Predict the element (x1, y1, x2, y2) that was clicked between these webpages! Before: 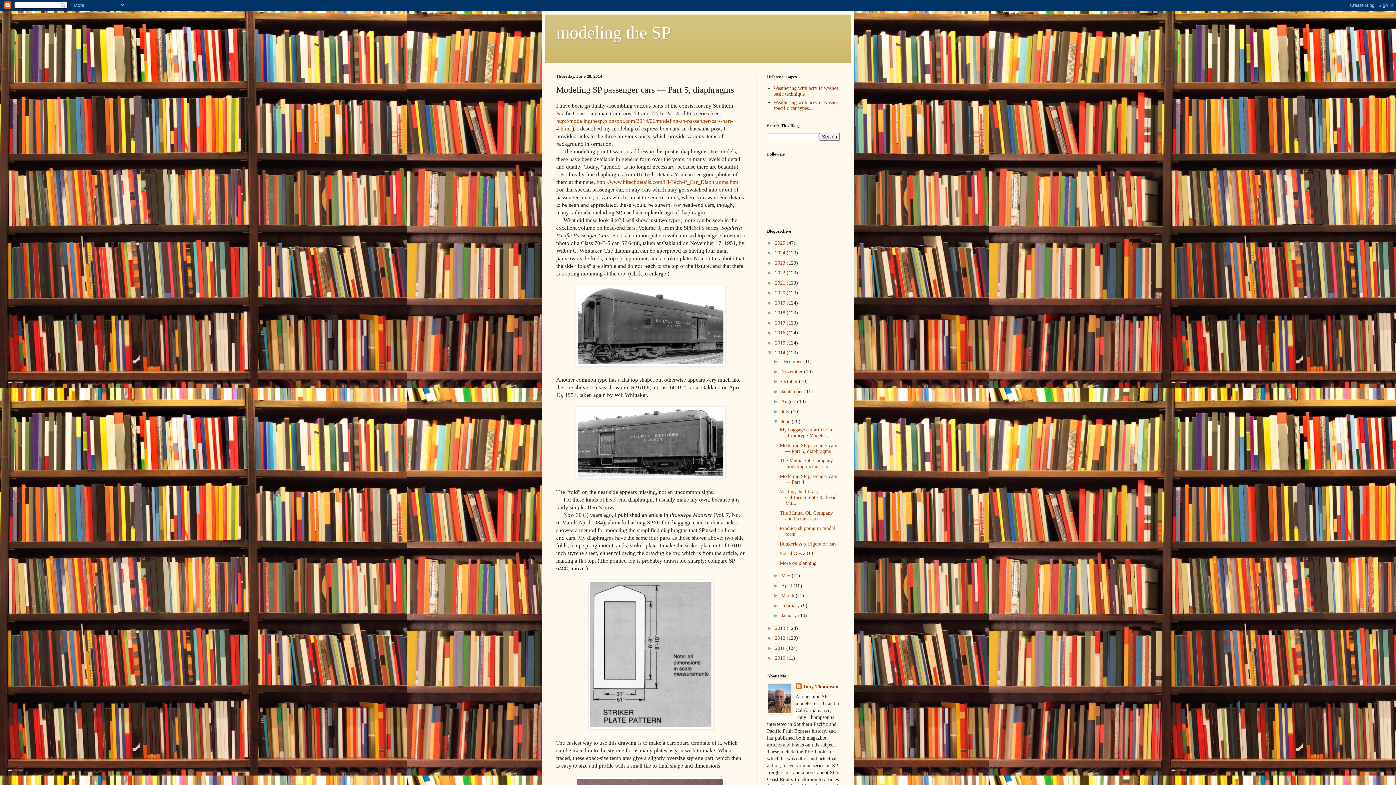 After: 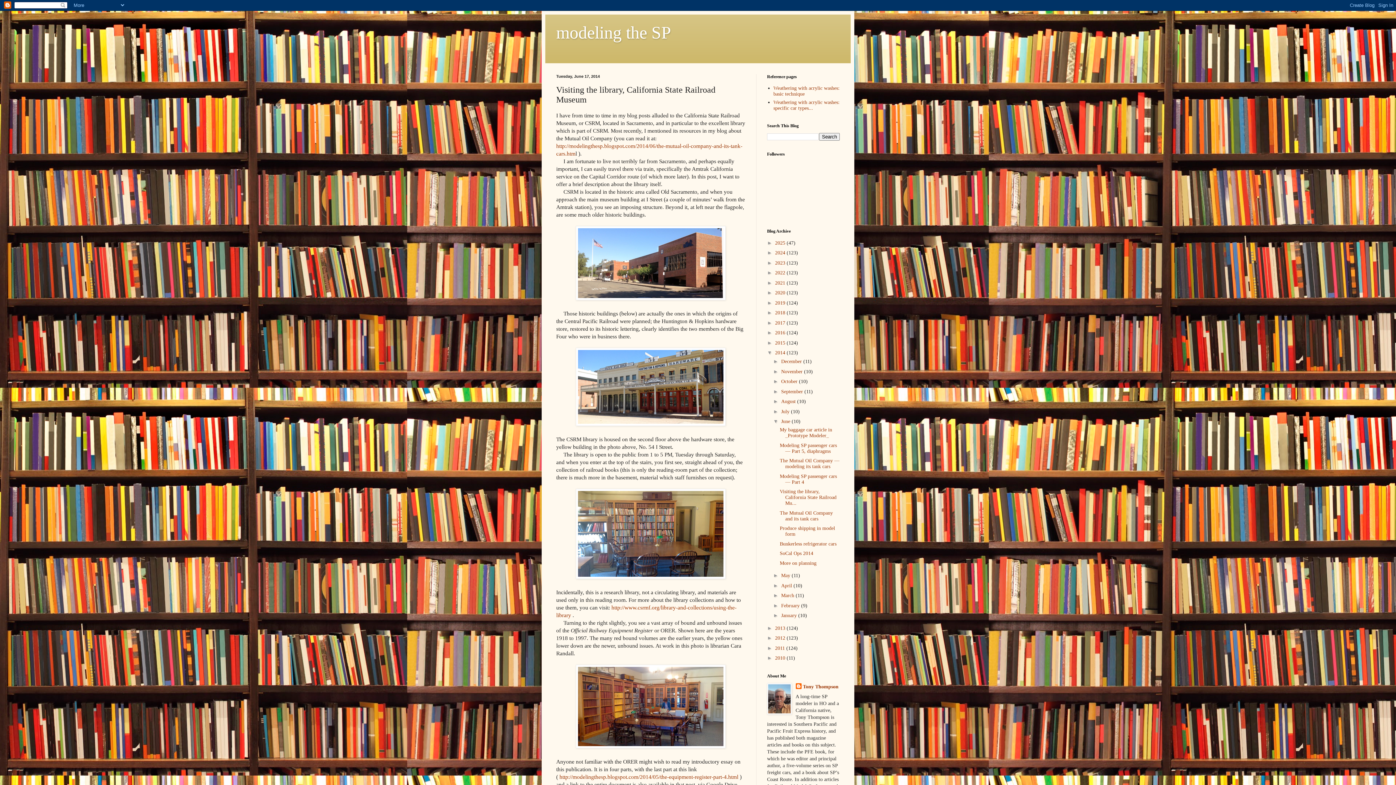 Action: label: Visiting the library, California State Railroad Mu... bbox: (779, 489, 836, 506)